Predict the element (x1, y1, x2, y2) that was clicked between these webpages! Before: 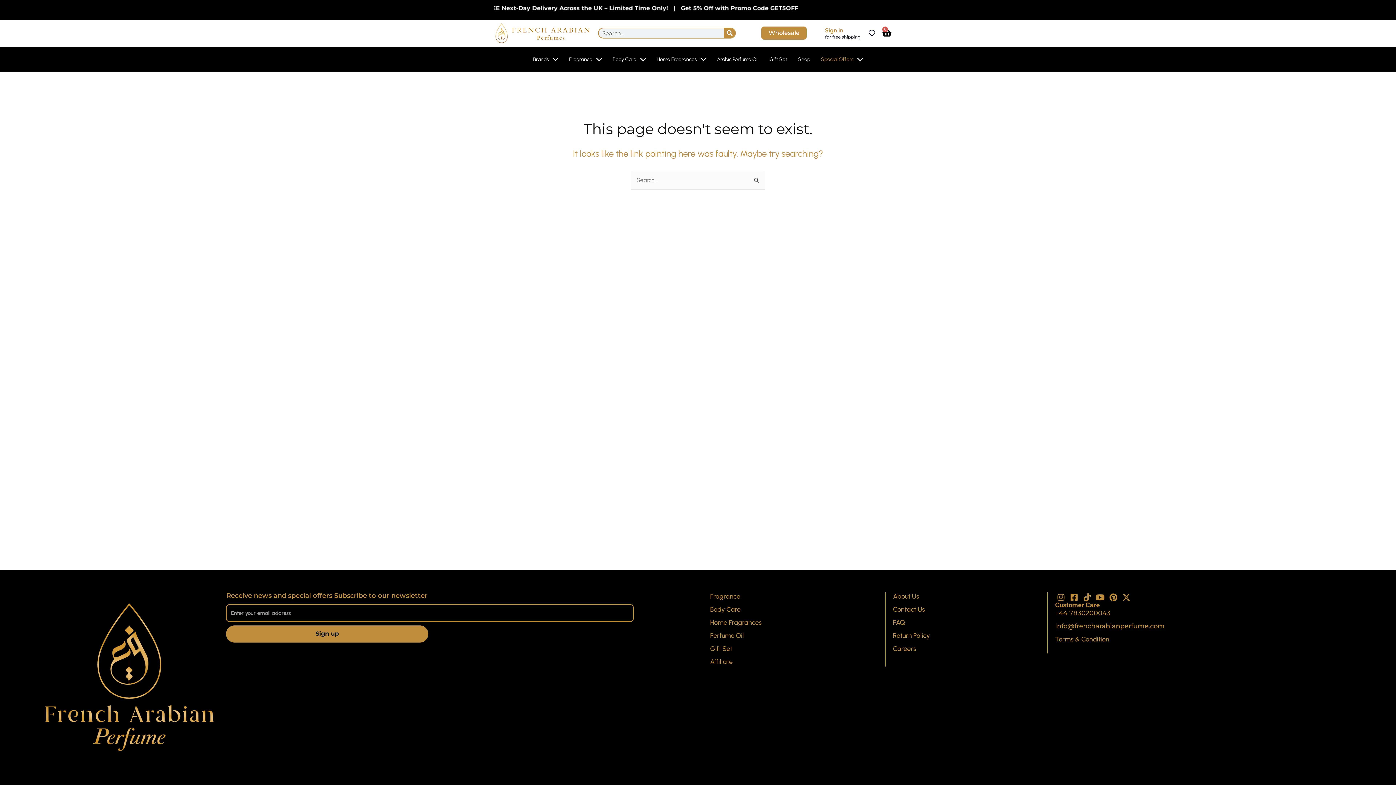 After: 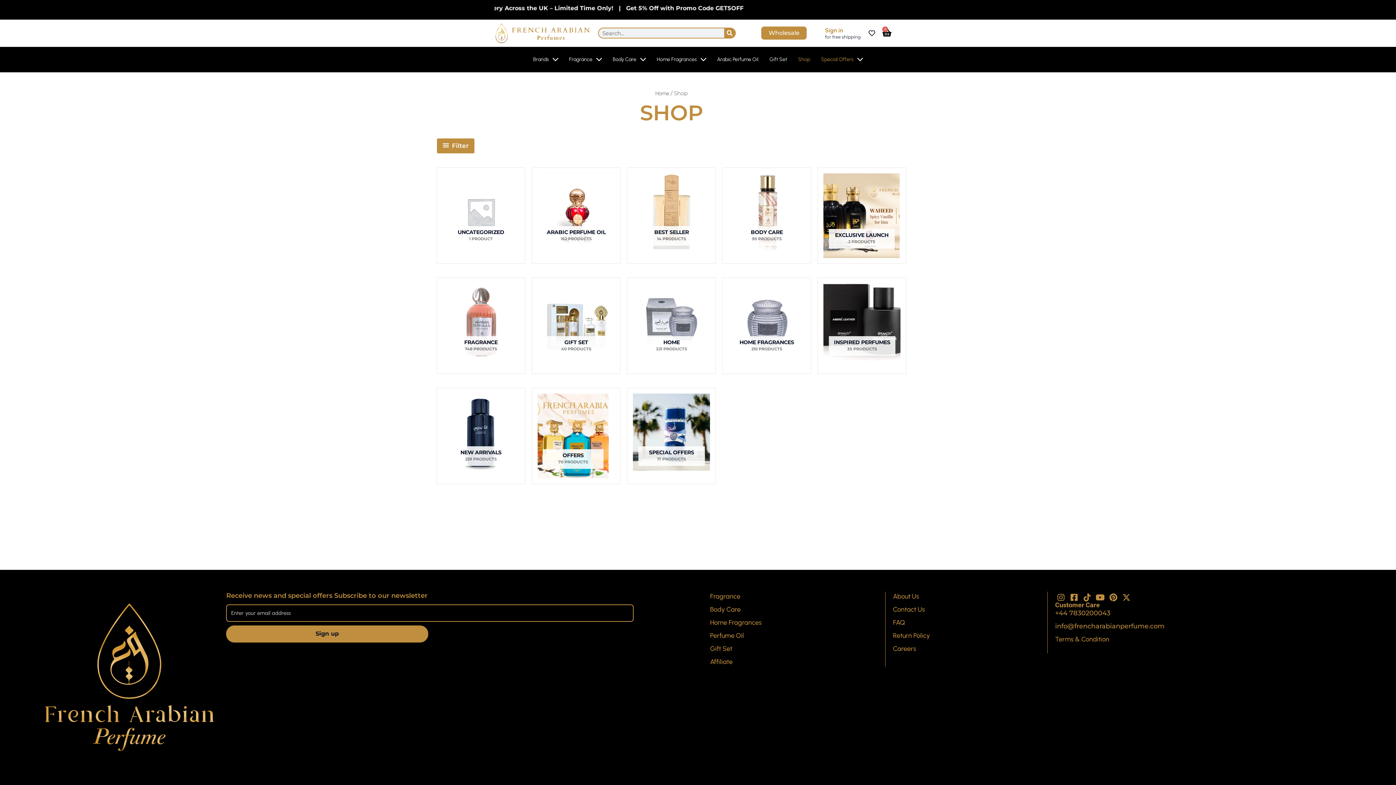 Action: label: Shop bbox: (792, 50, 815, 68)